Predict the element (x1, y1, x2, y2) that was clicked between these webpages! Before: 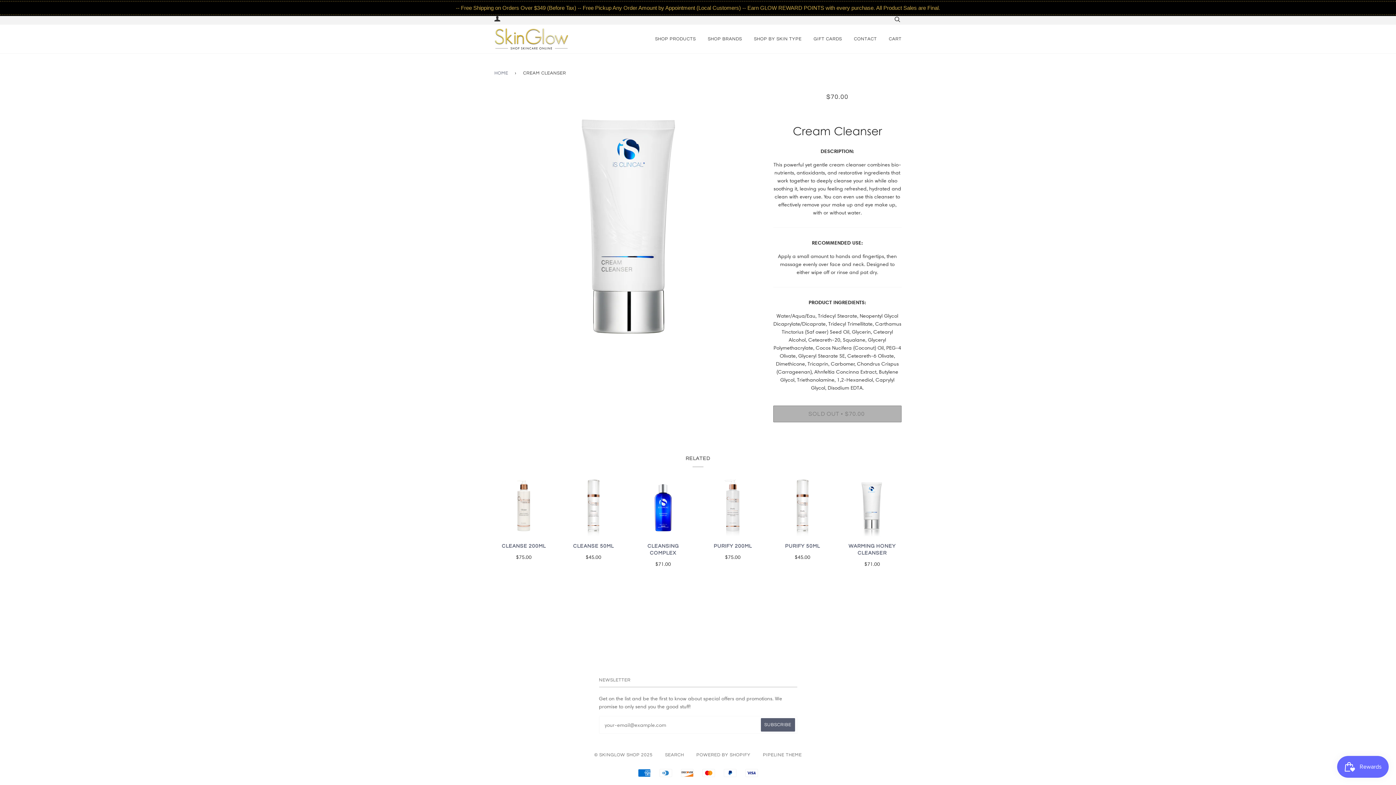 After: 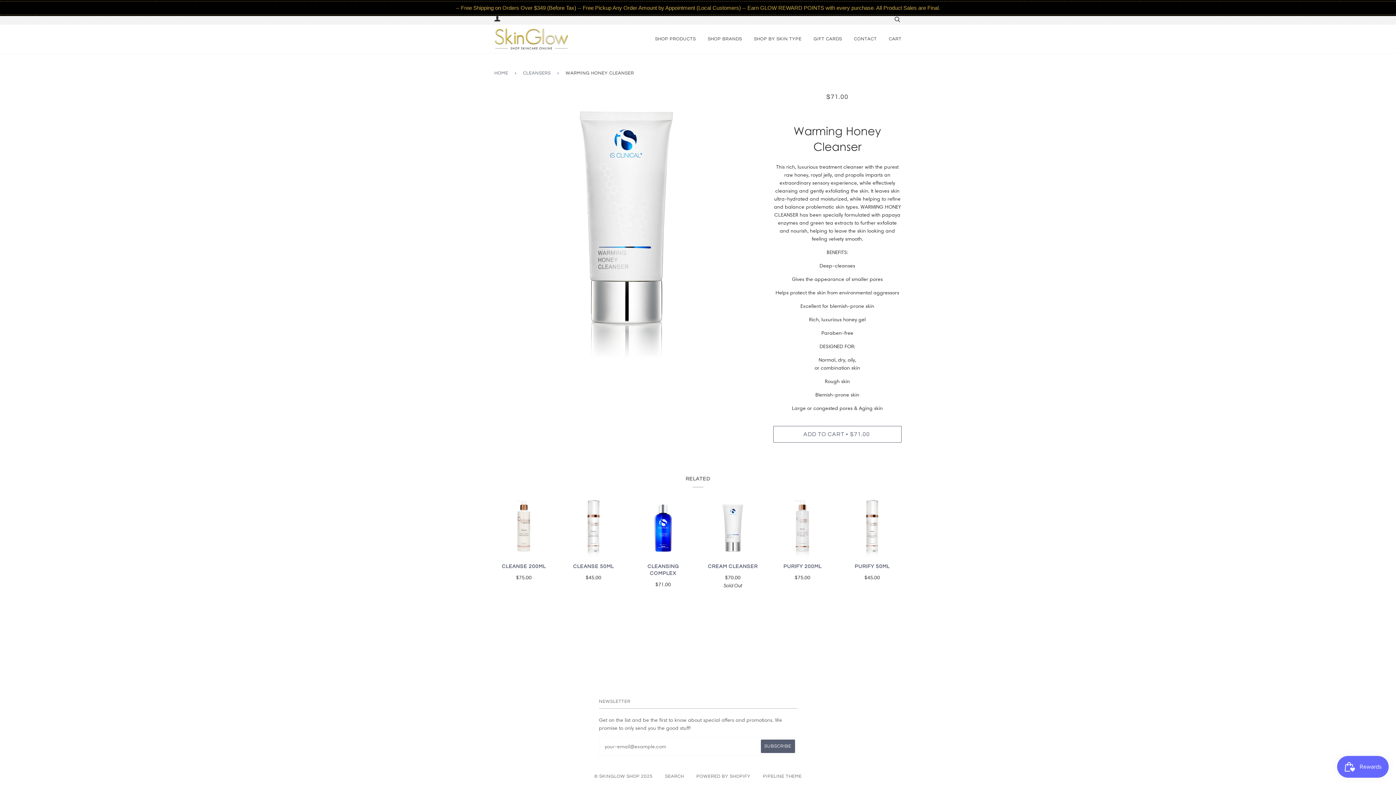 Action: bbox: (843, 542, 901, 568) label: WARMING HONEY CLEANSER

$71.00